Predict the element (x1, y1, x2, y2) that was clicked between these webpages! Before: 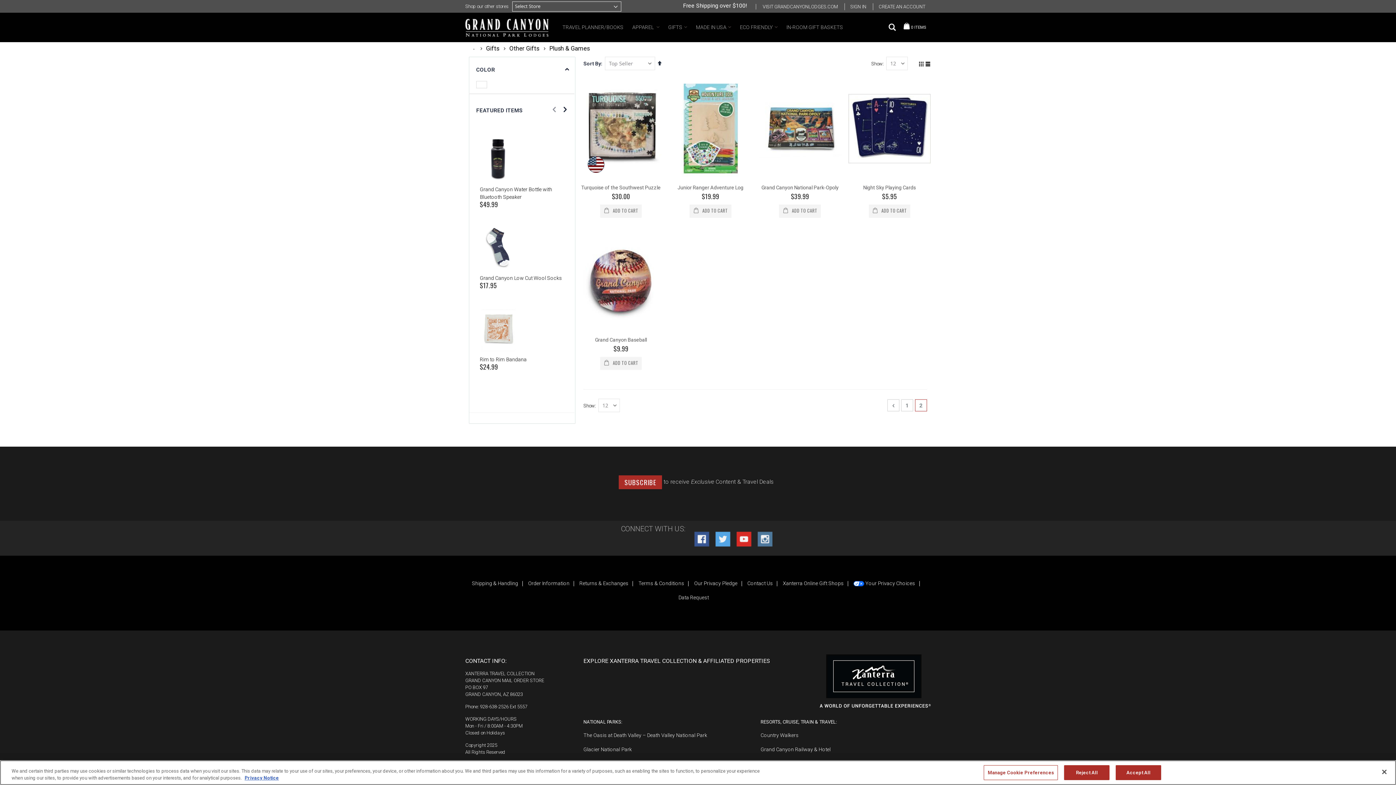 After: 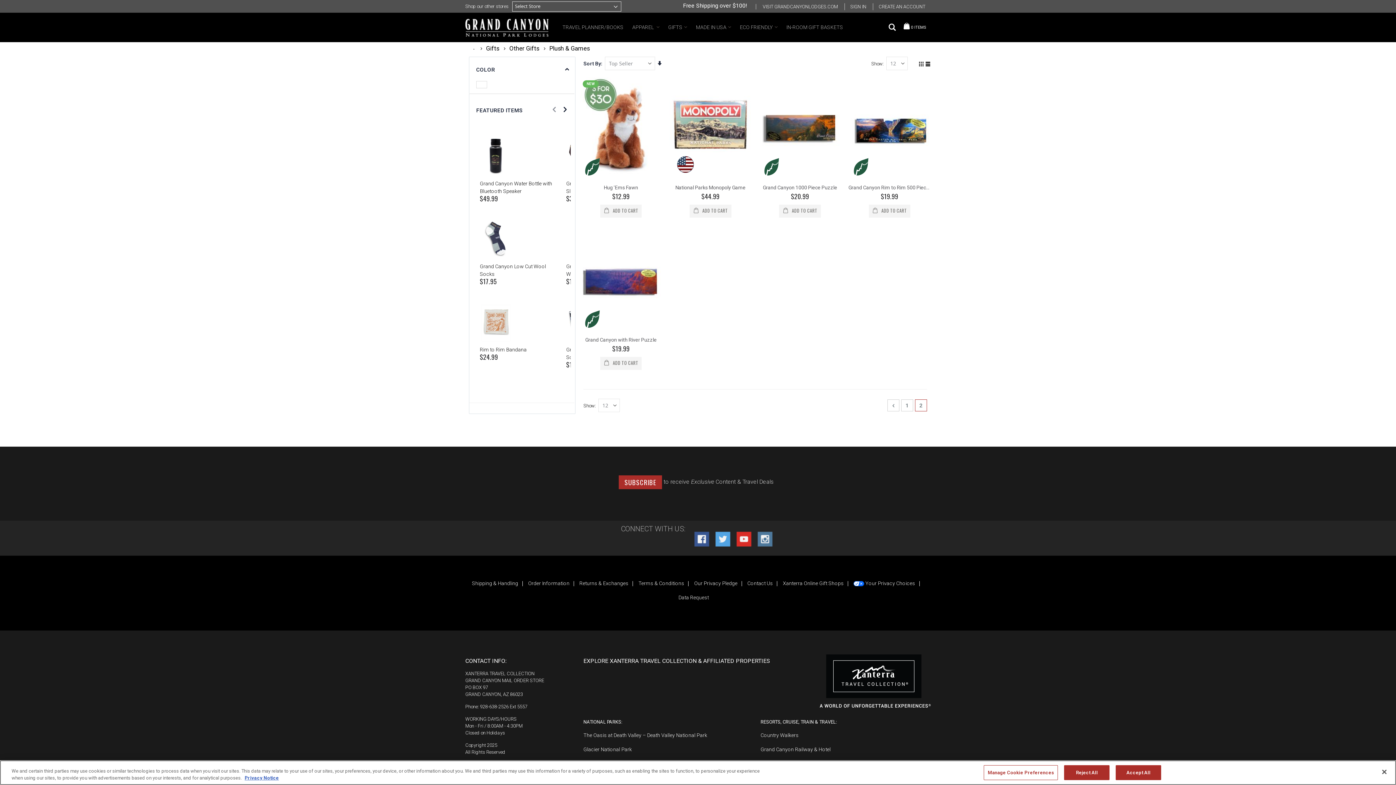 Action: label: Set Descending Direction bbox: (657, 61, 661, 68)